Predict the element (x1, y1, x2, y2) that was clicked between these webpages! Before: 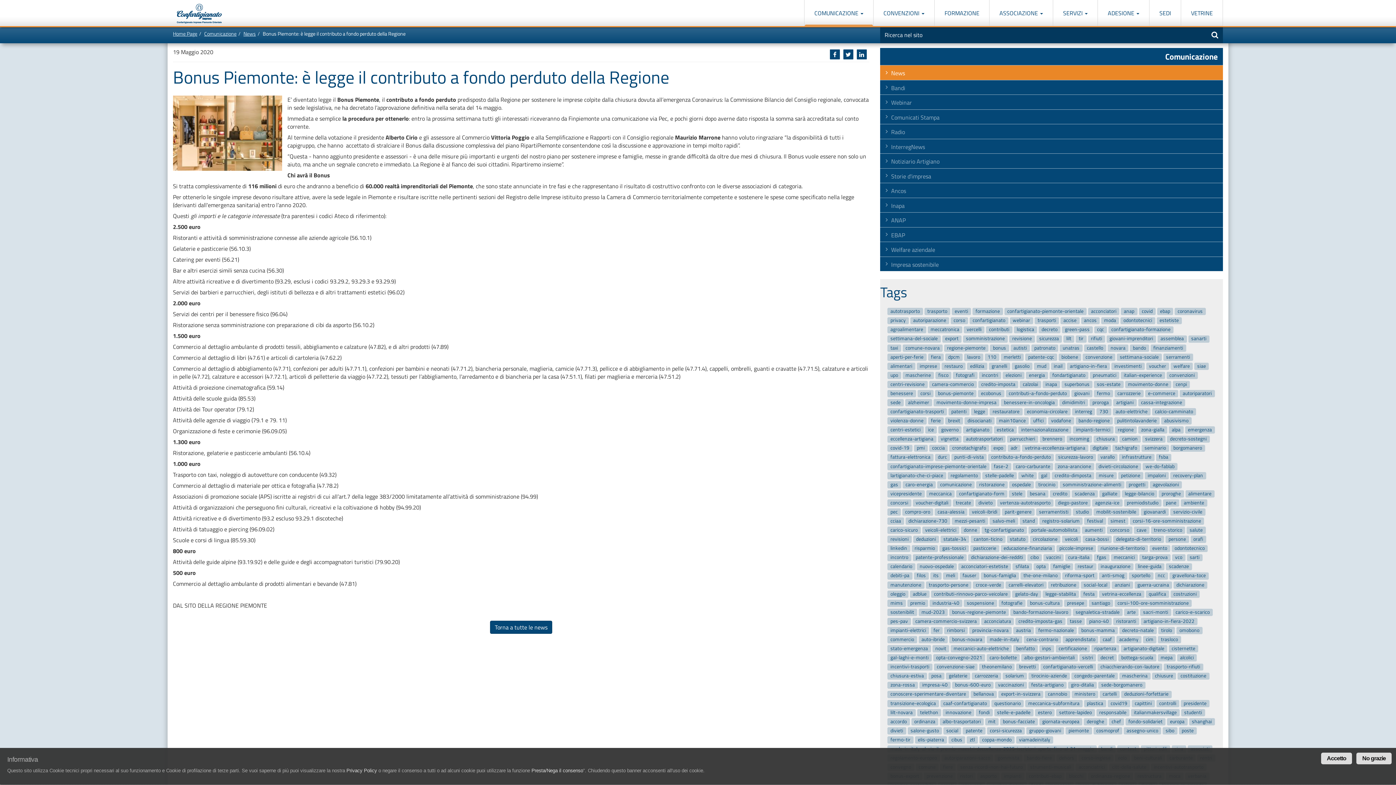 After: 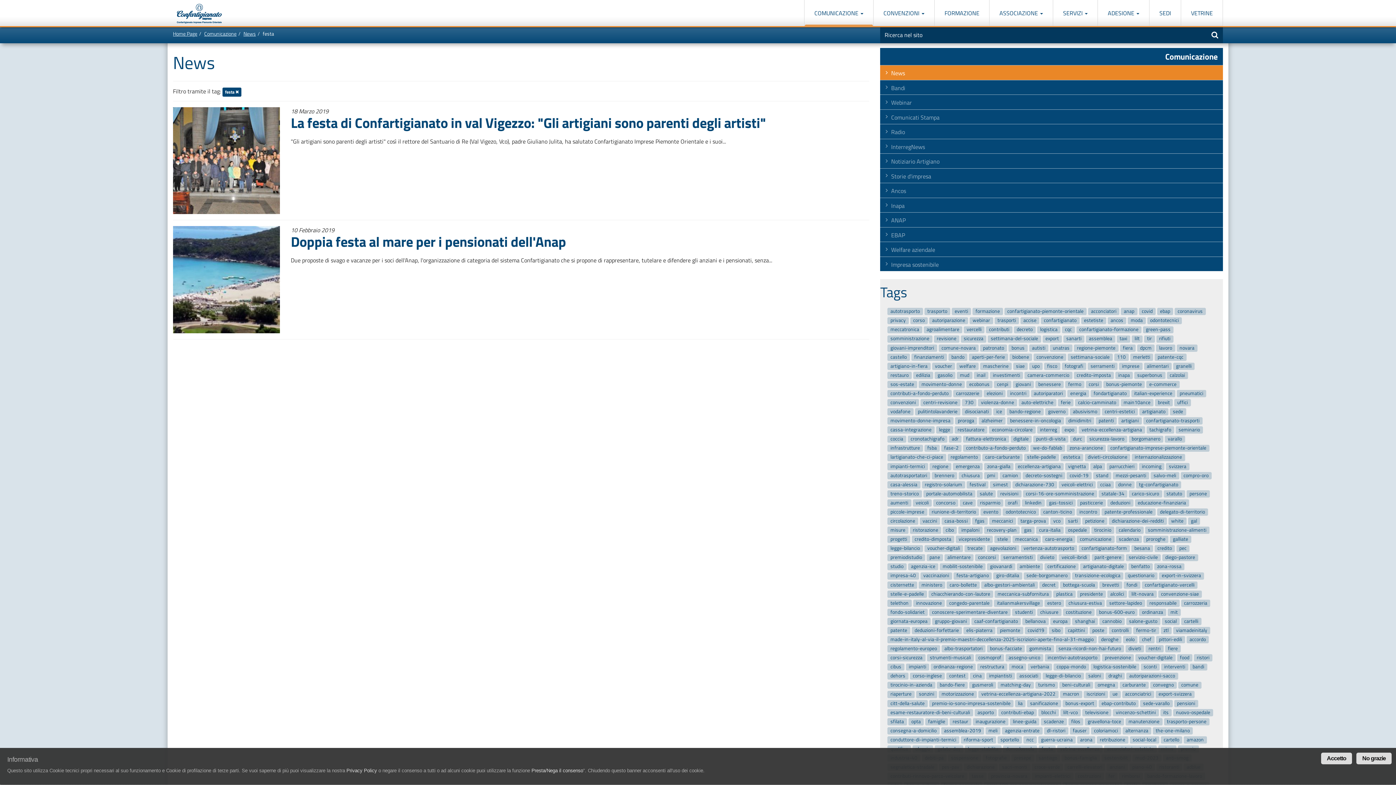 Action: label: festa bbox: (1080, 590, 1097, 598)